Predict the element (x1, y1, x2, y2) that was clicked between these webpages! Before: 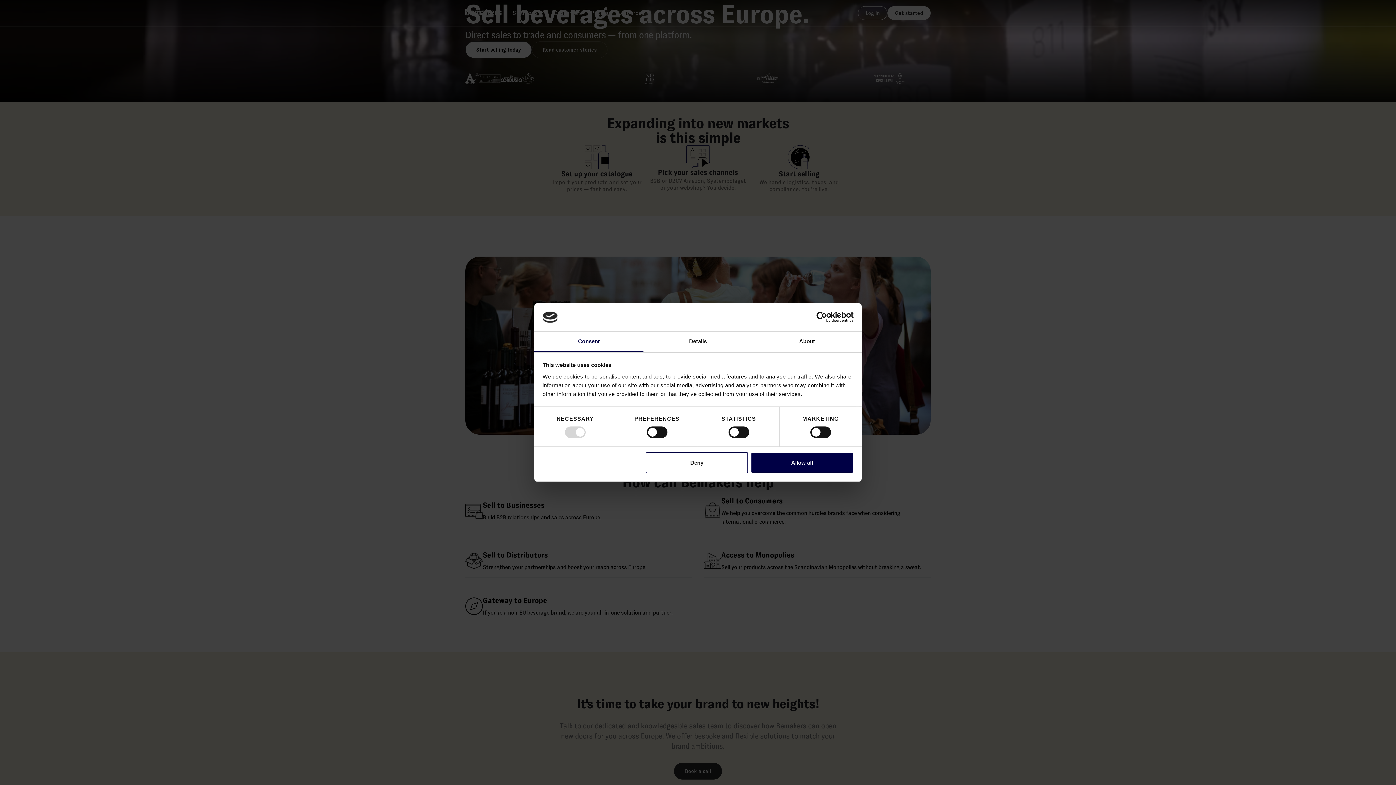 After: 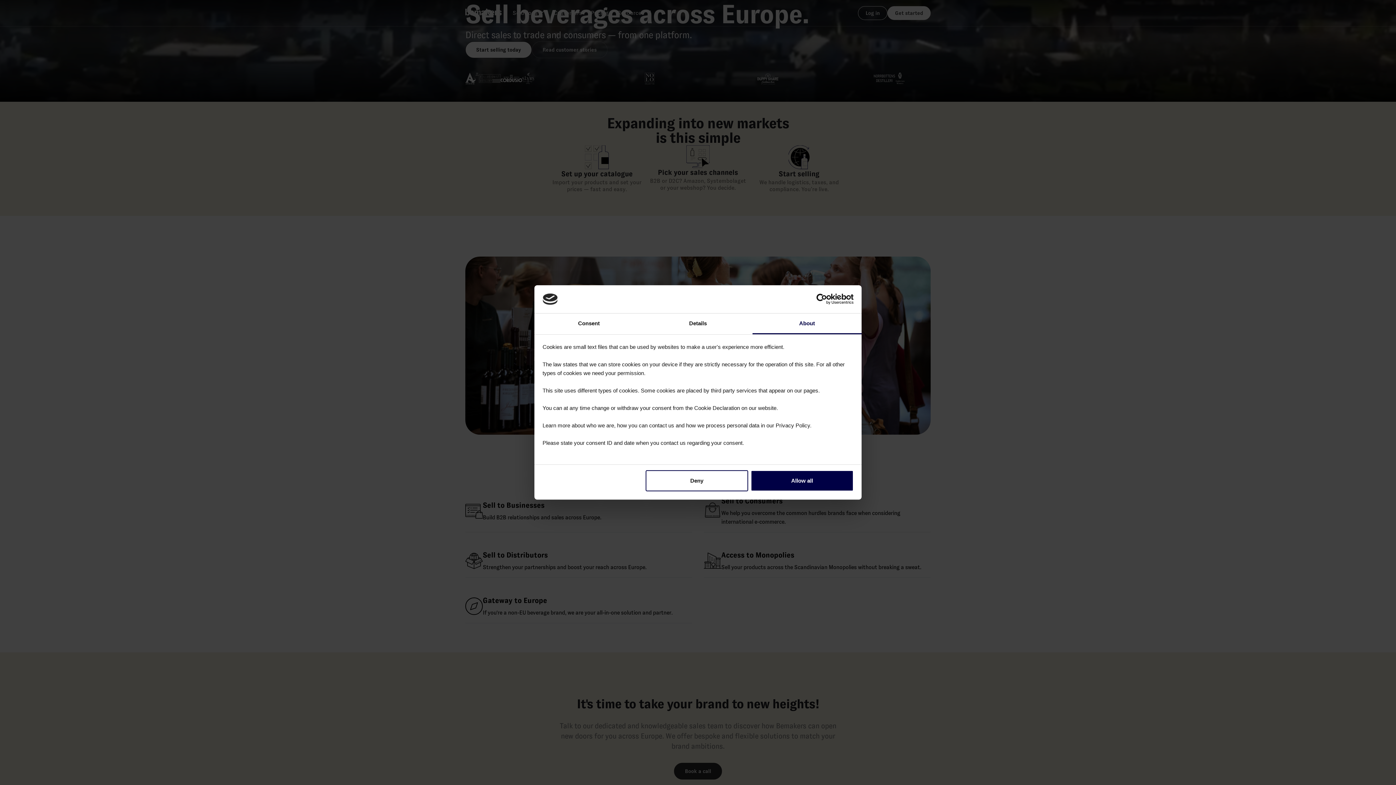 Action: bbox: (752, 331, 861, 352) label: About